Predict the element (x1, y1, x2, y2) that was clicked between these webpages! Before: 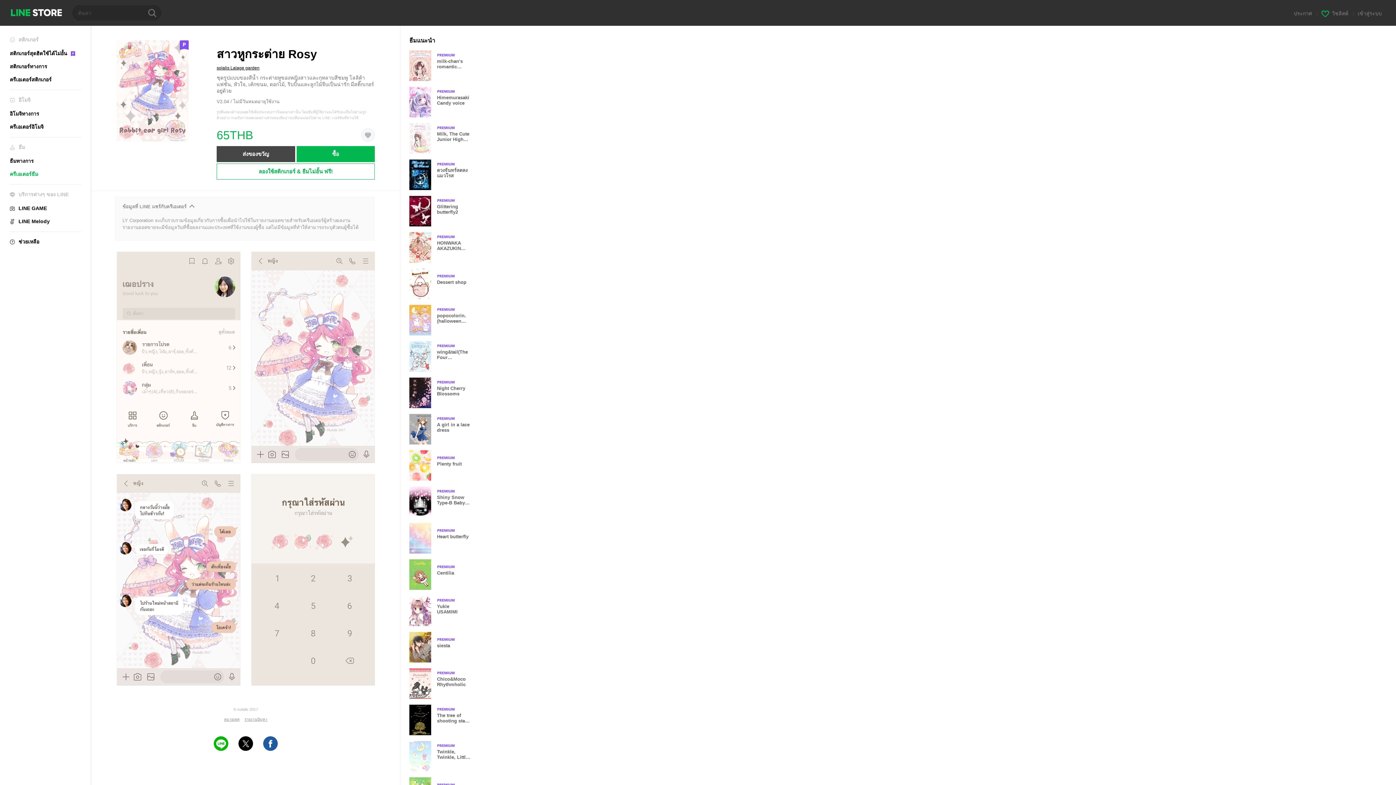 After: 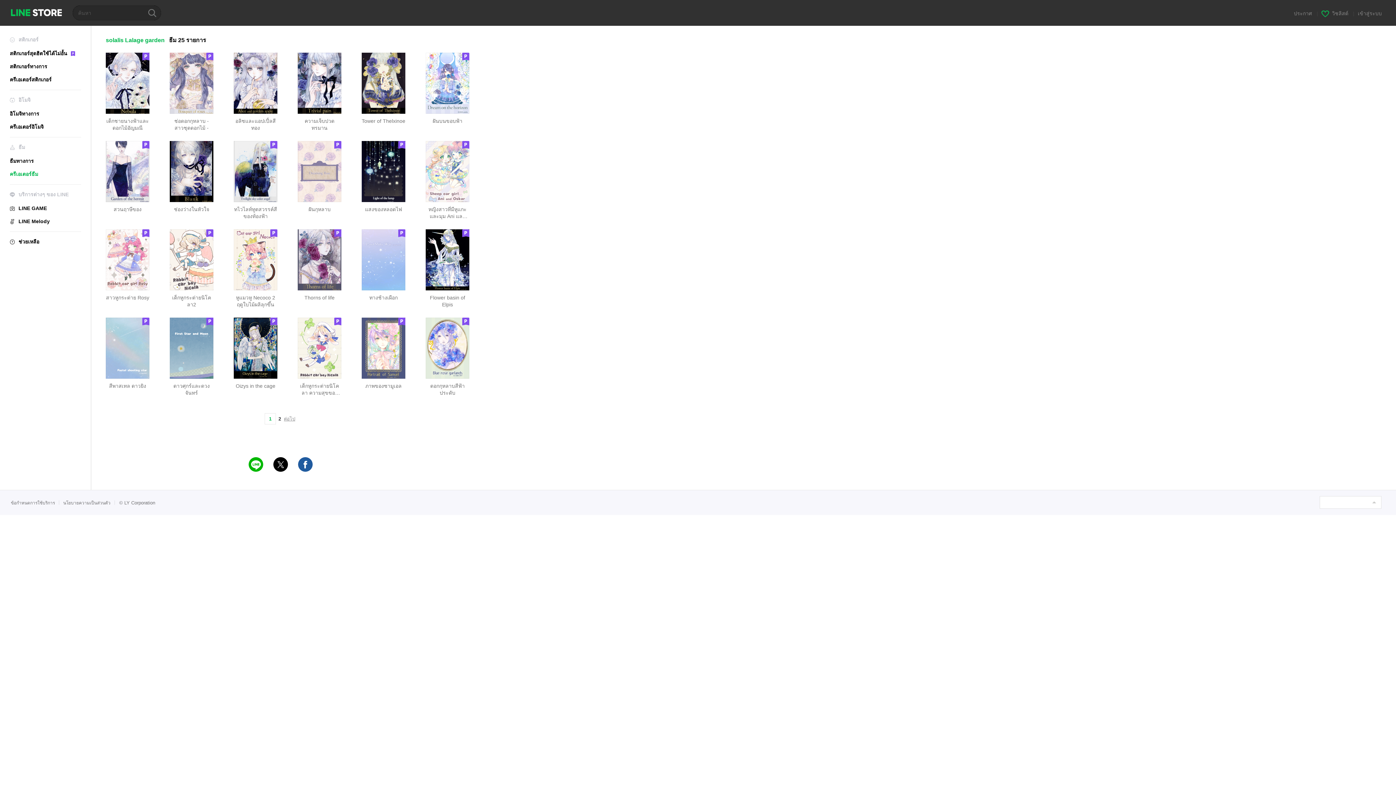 Action: label: solalis Lalage garden bbox: (216, 65, 259, 70)